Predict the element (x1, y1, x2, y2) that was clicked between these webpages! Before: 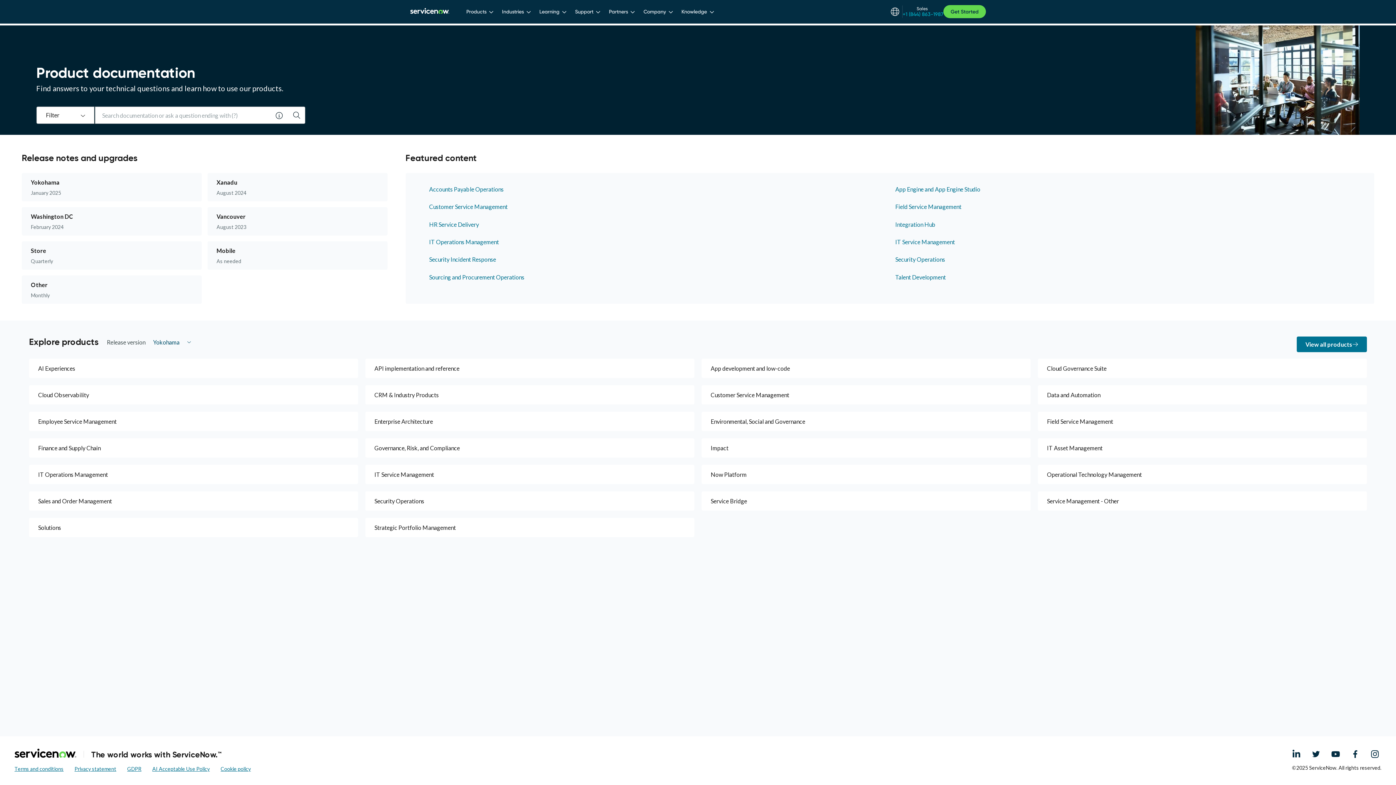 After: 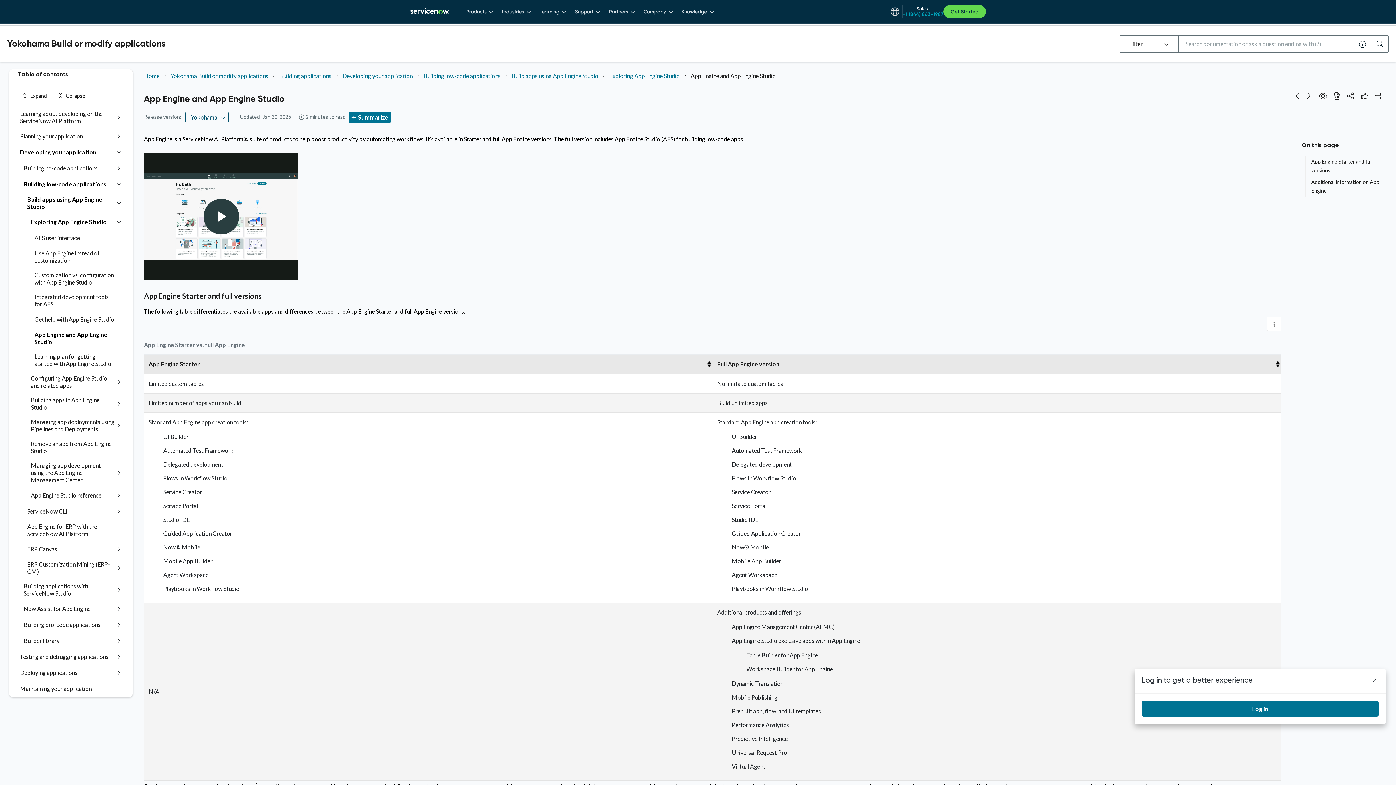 Action: bbox: (895, 185, 1350, 192) label: App Engine and App Engine Studio